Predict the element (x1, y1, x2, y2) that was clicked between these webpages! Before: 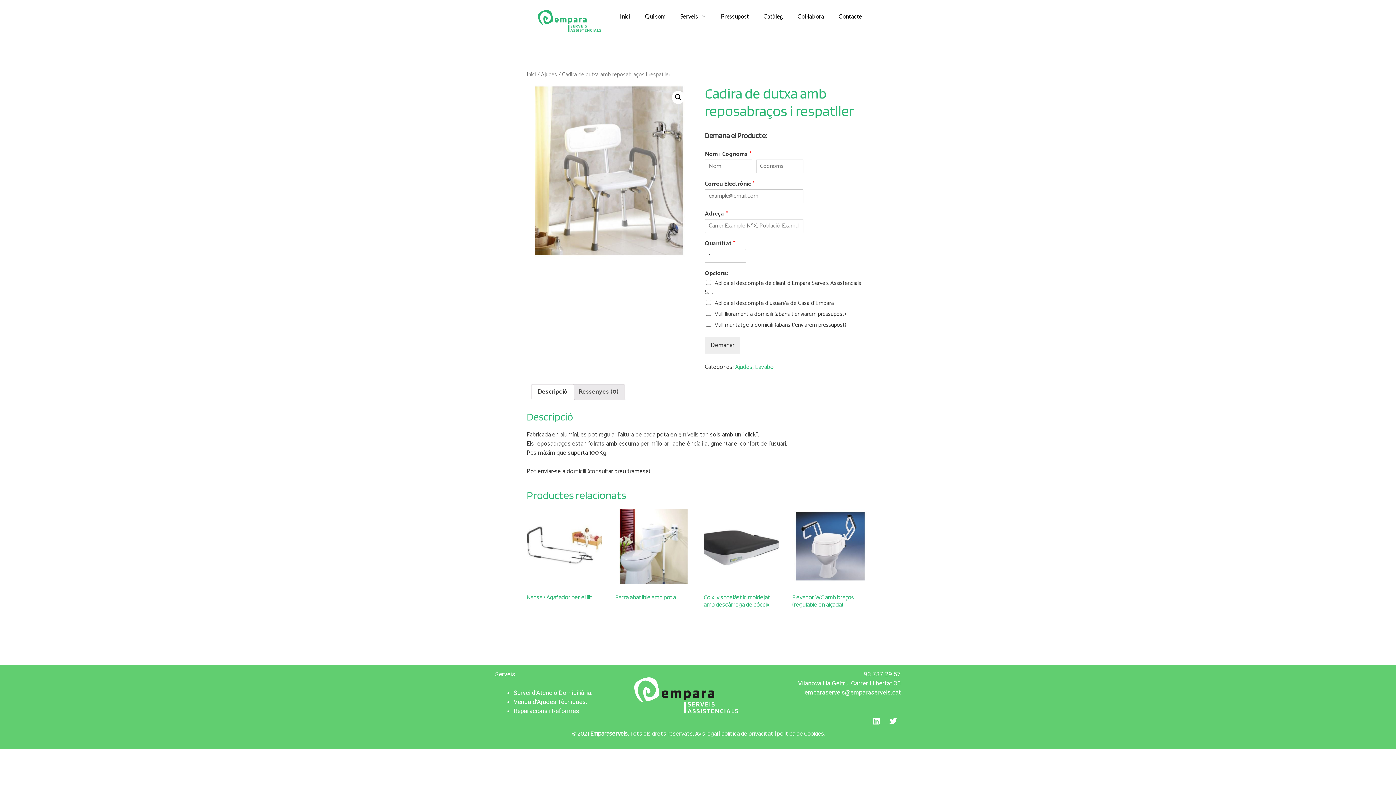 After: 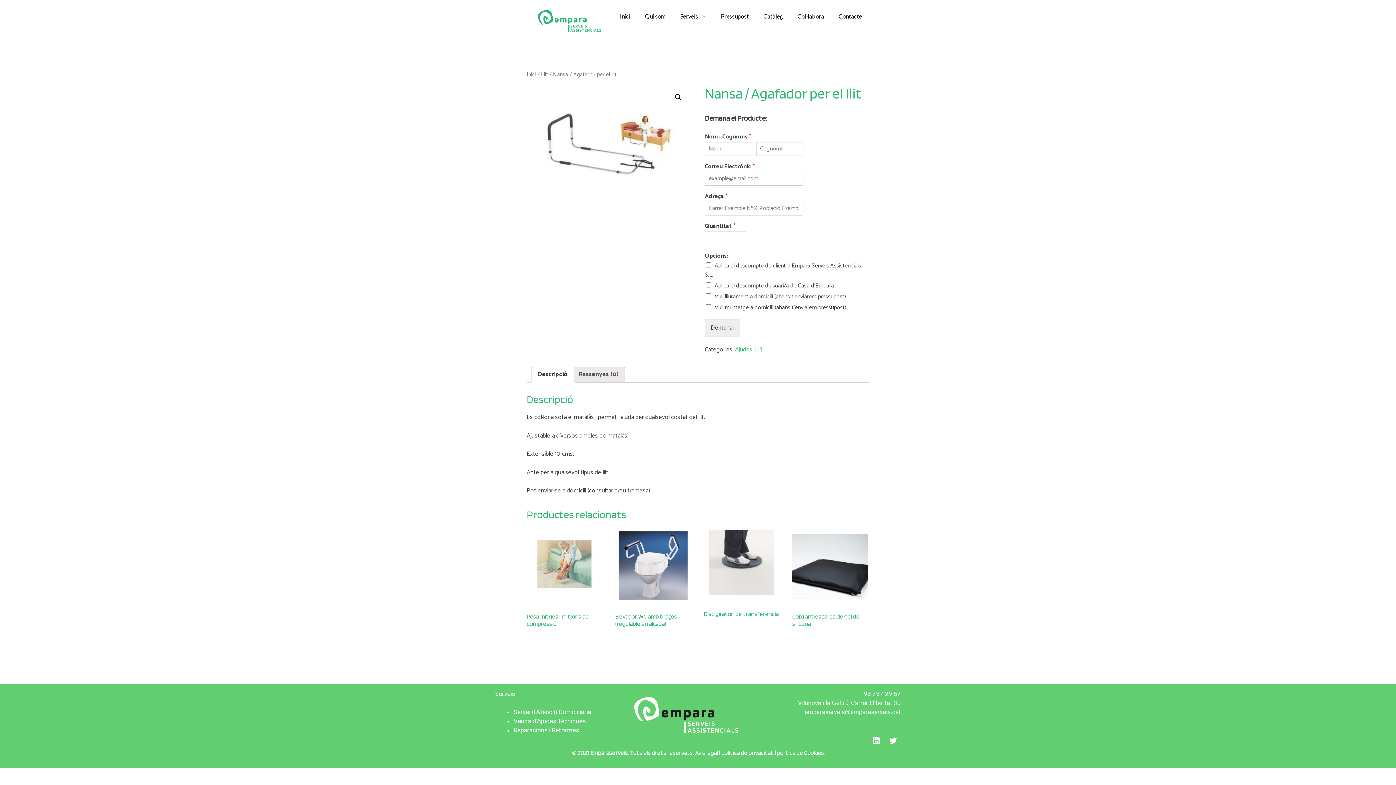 Action: bbox: (526, 508, 602, 604) label: Nansa / Agafador per el llit